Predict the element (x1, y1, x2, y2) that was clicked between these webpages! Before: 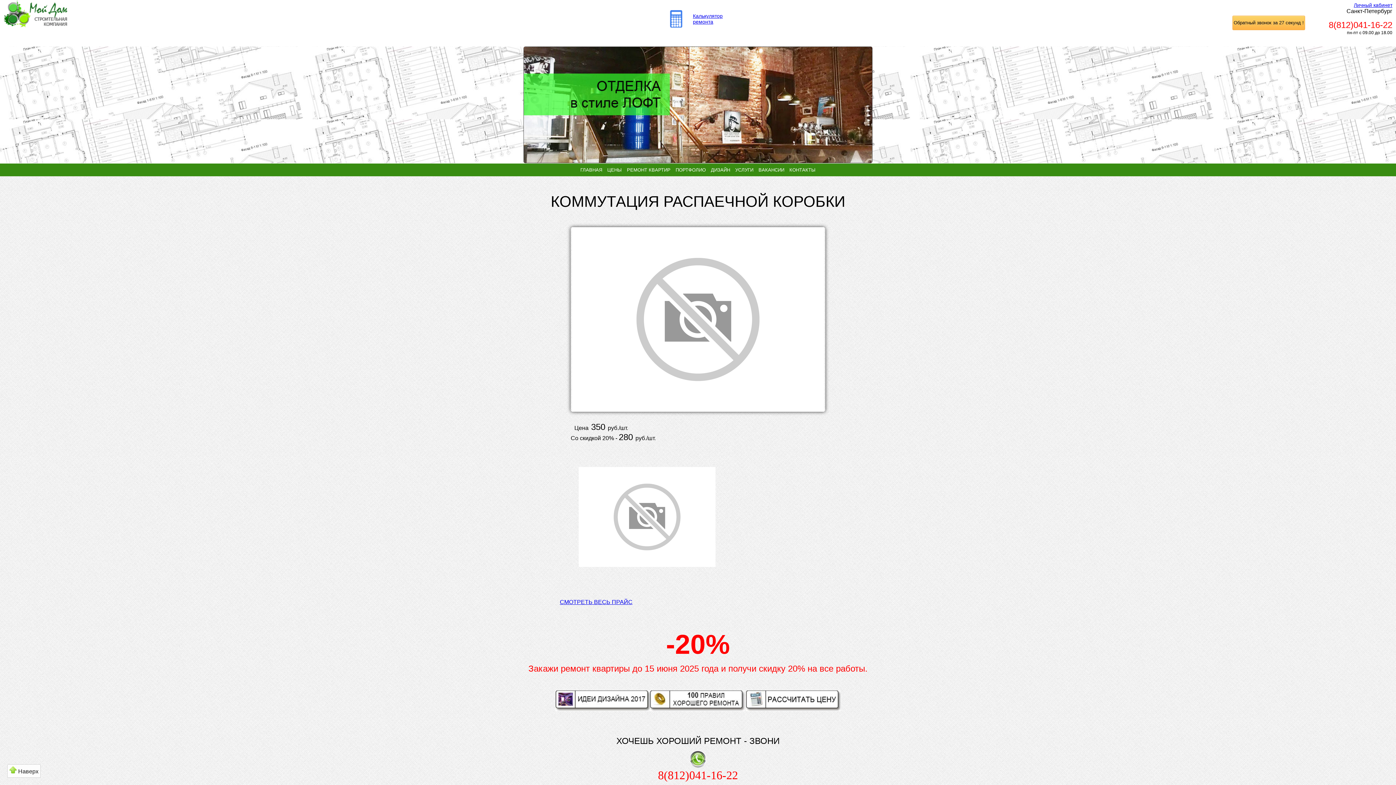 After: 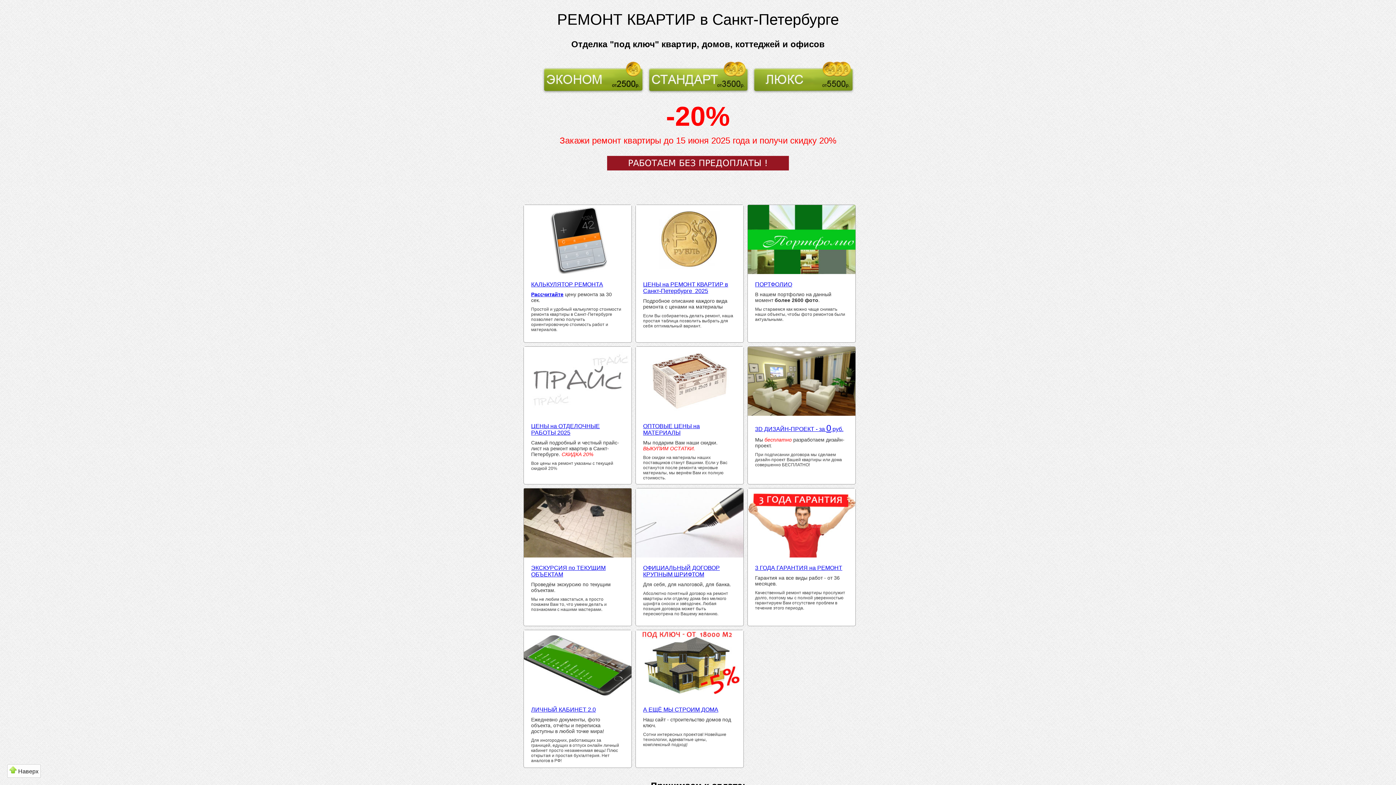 Action: bbox: (625, 163, 672, 176) label: РЕМОНТ КВАРТИР